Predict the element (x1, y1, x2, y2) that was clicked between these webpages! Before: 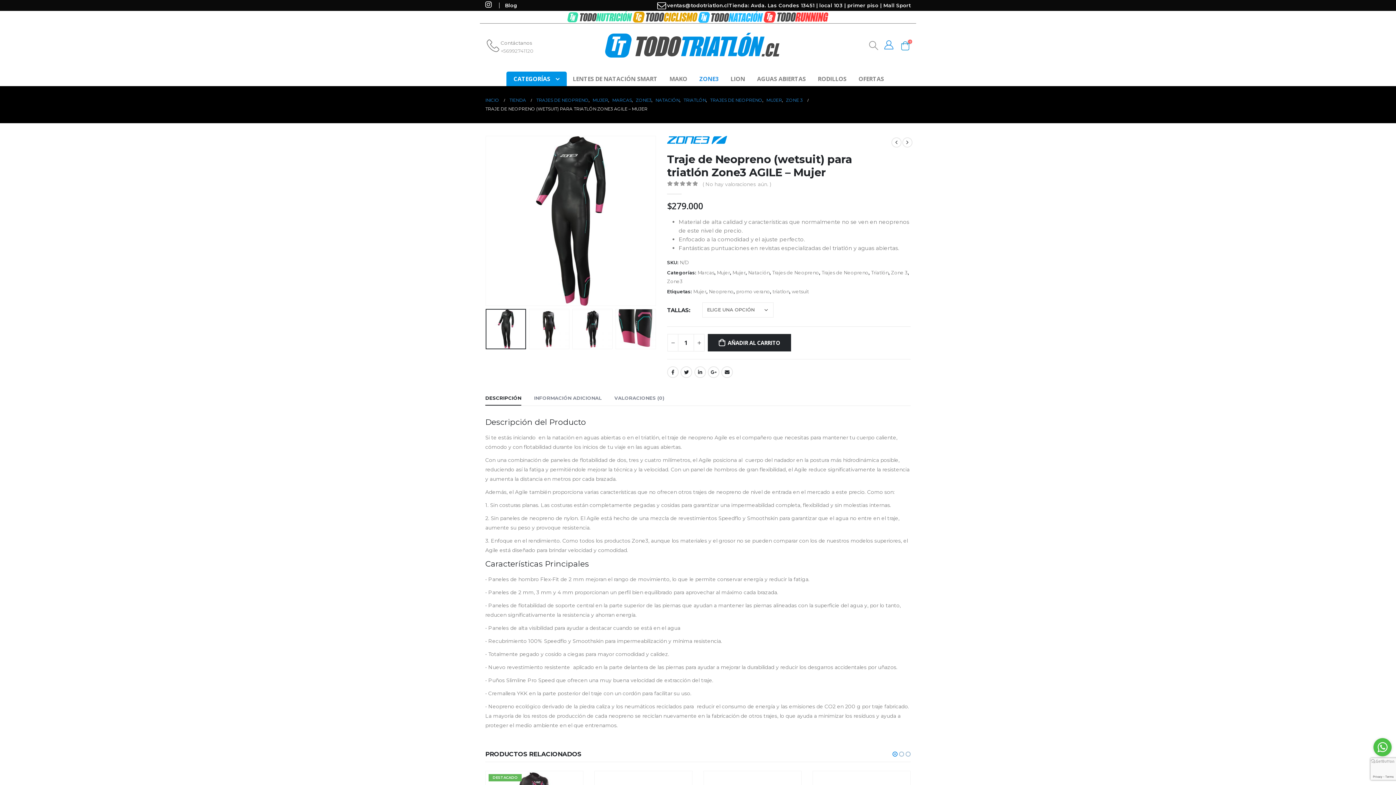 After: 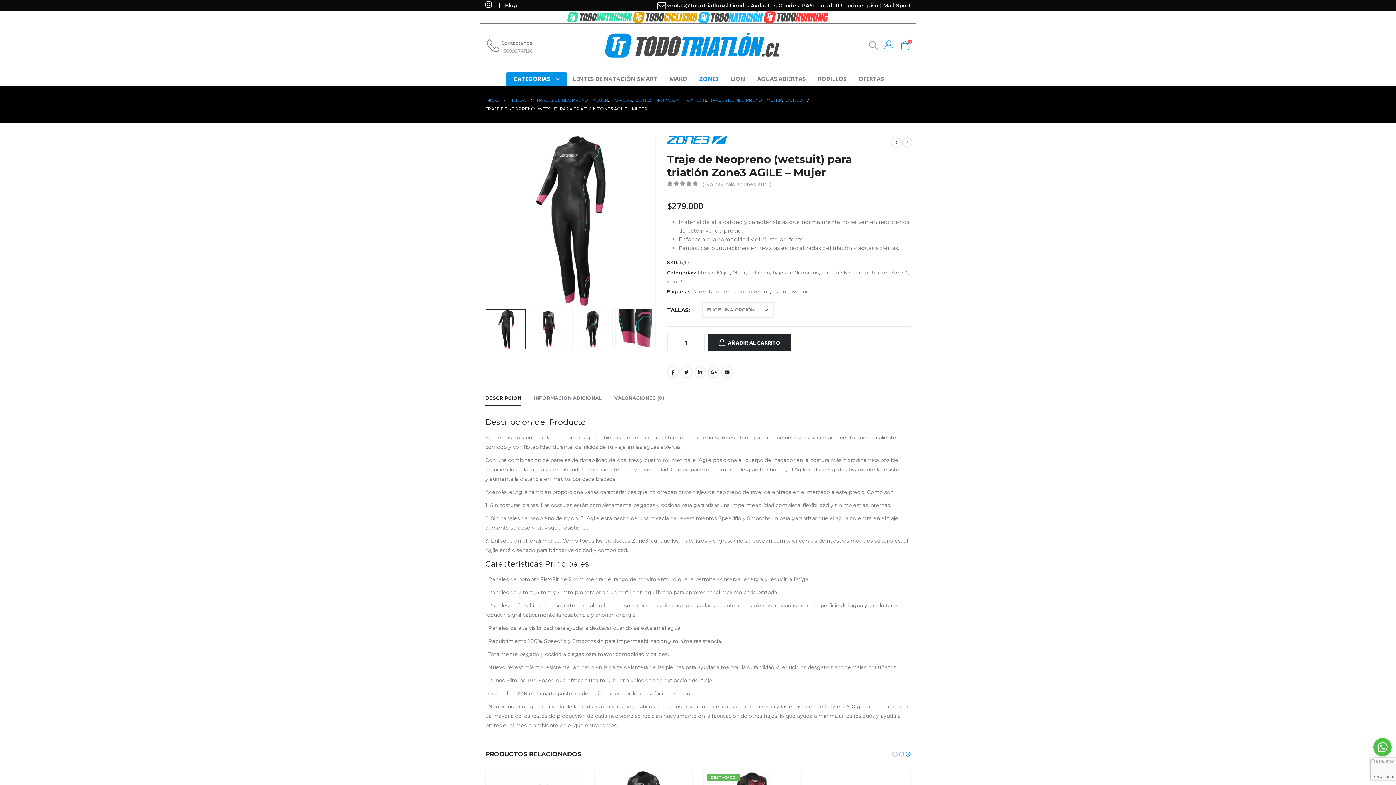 Action: bbox: (667, 334, 678, 351) label: -